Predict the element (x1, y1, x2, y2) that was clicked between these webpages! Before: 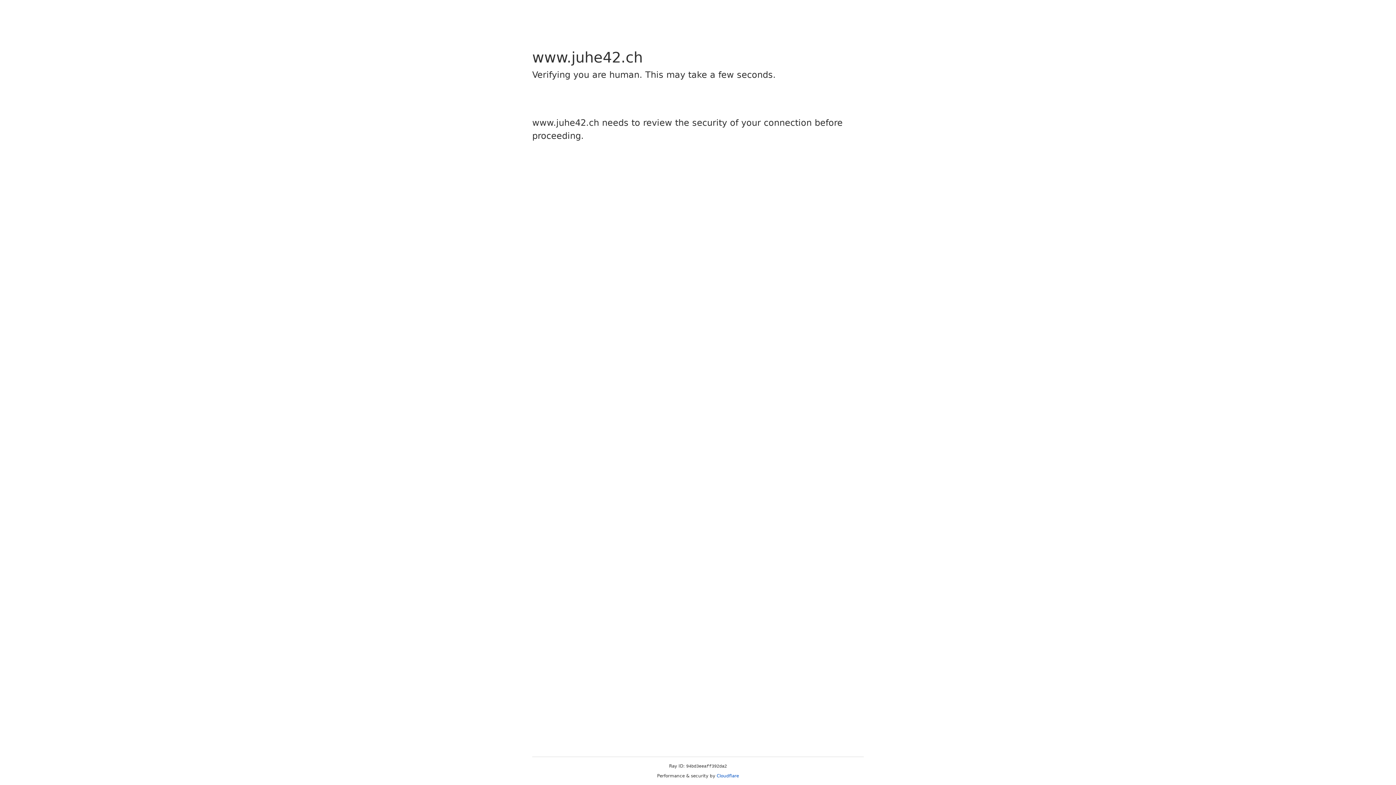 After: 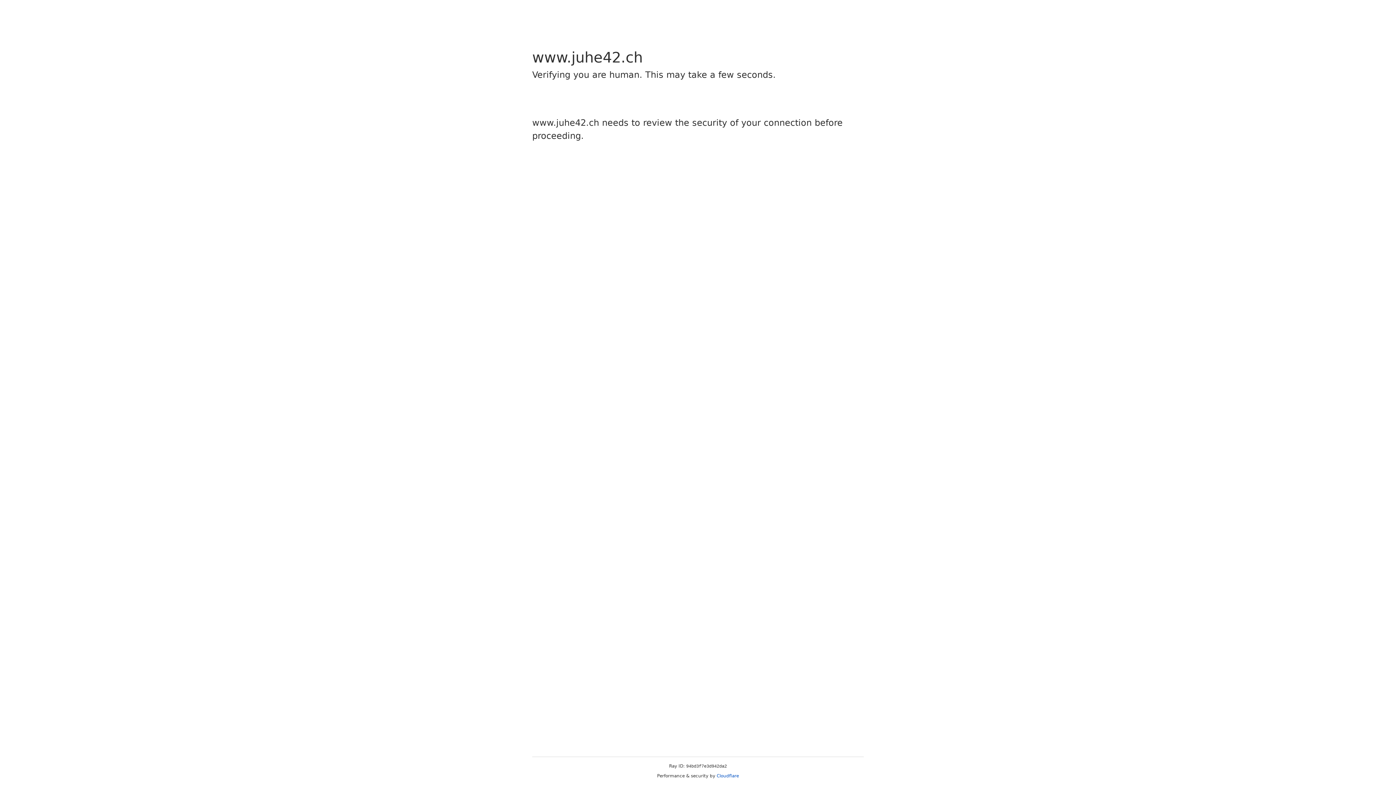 Action: bbox: (716, 773, 739, 778) label: Cloudflare